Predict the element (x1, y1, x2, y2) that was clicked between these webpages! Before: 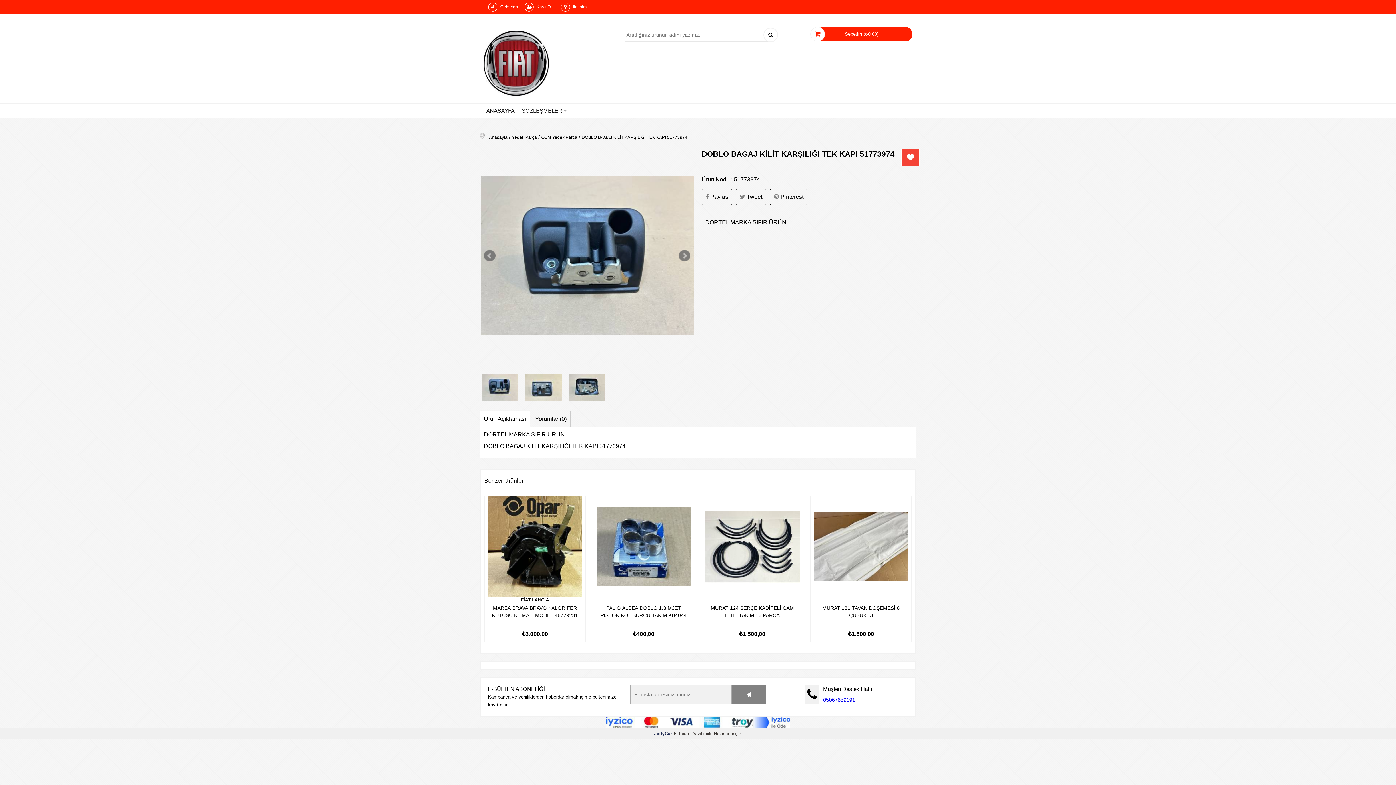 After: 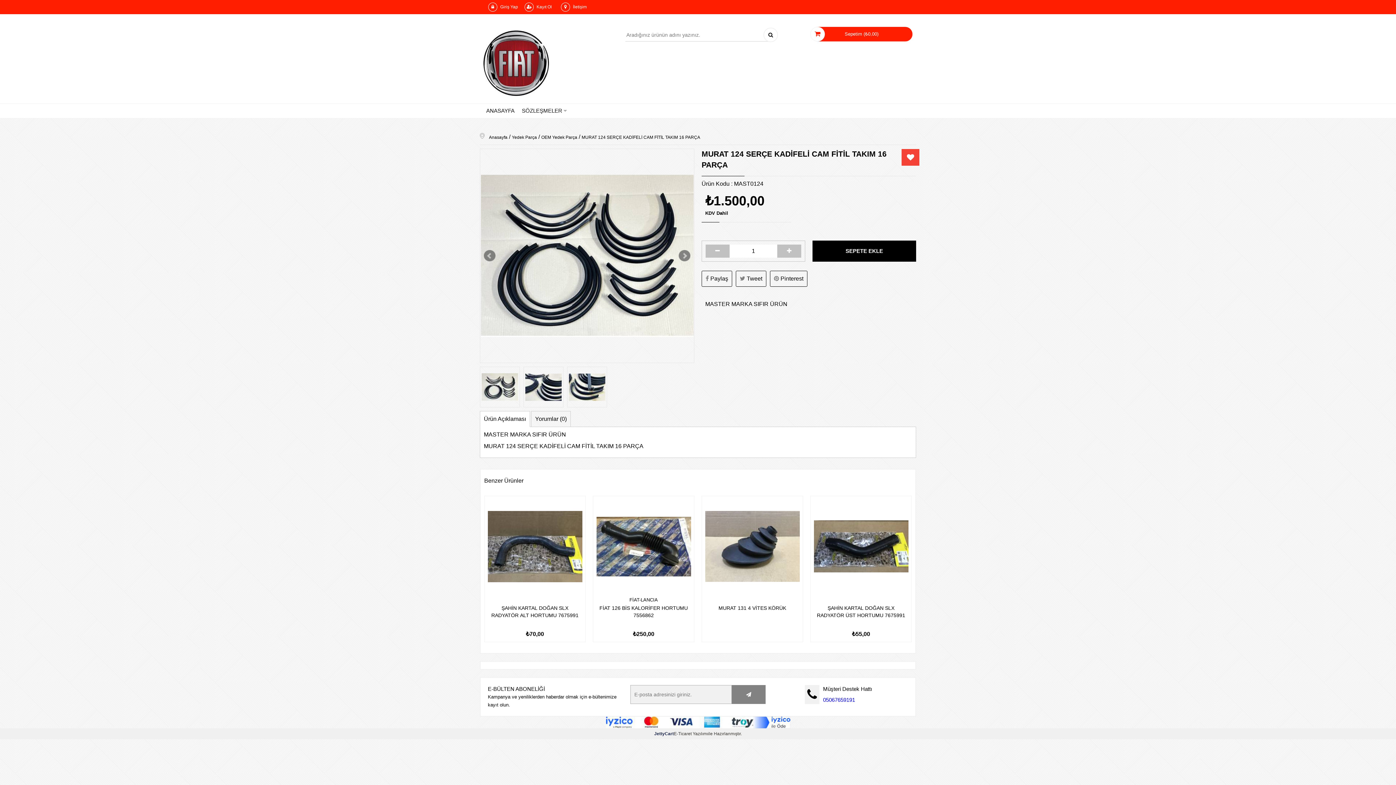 Action: bbox: (702, 496, 802, 597)